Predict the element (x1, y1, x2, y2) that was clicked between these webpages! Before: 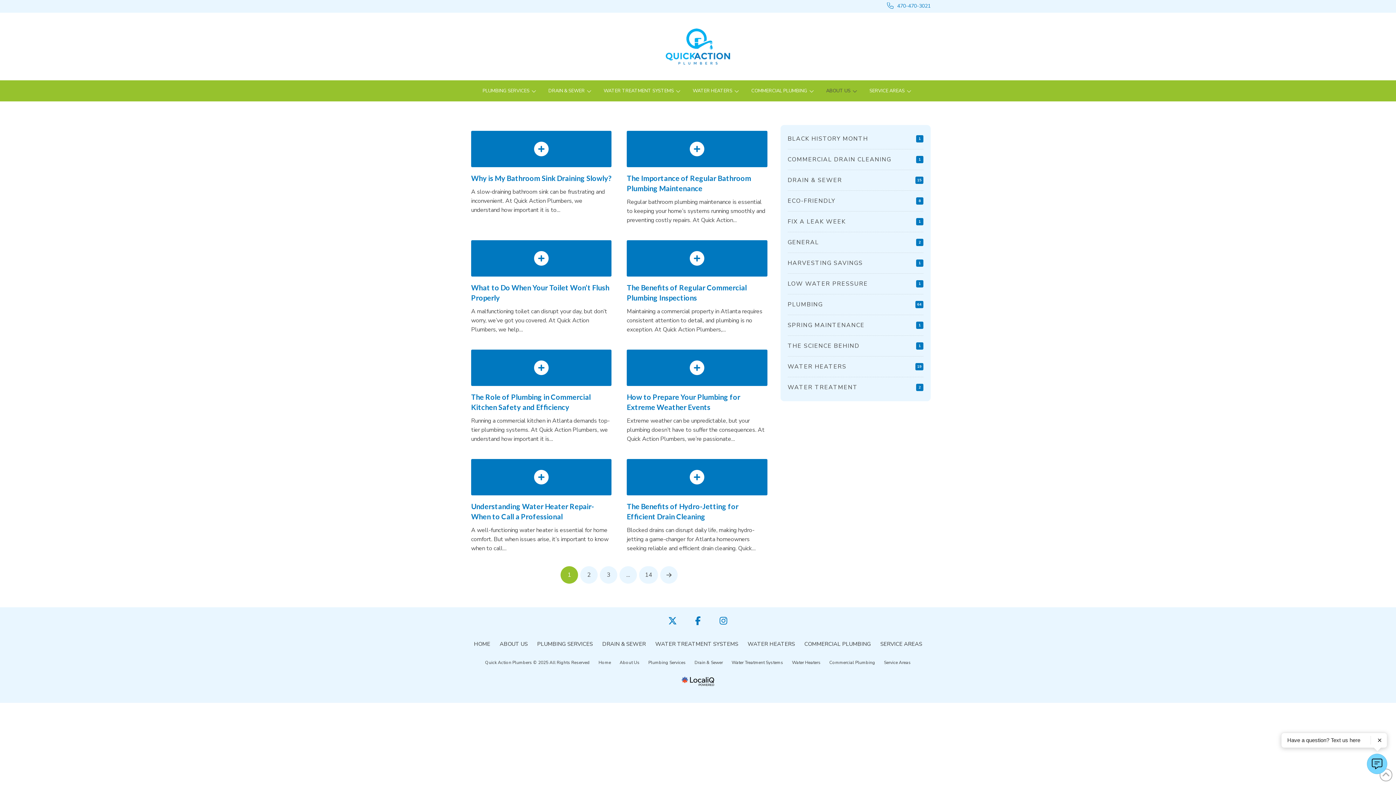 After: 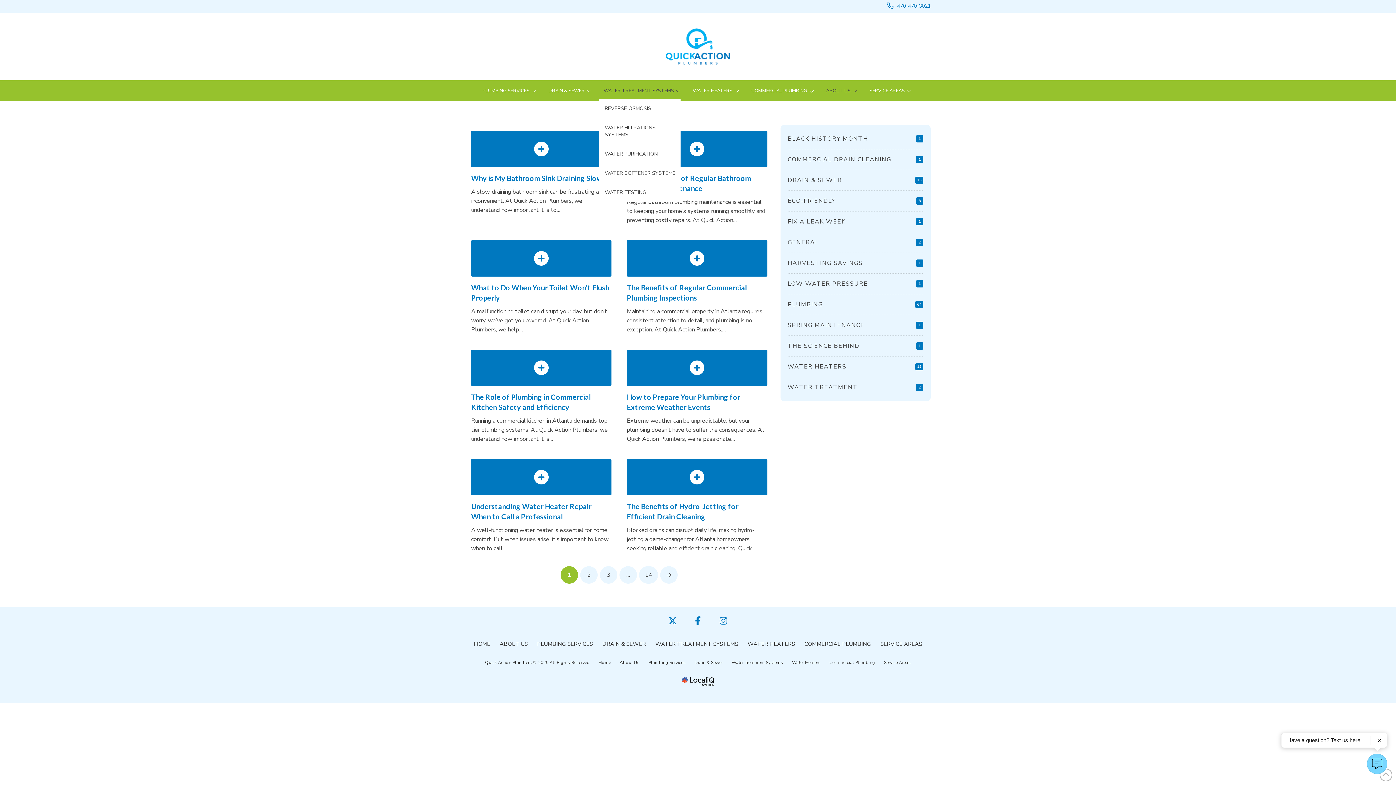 Action: label: WATER TREATMENT SYSTEMS bbox: (602, 83, 684, 99)